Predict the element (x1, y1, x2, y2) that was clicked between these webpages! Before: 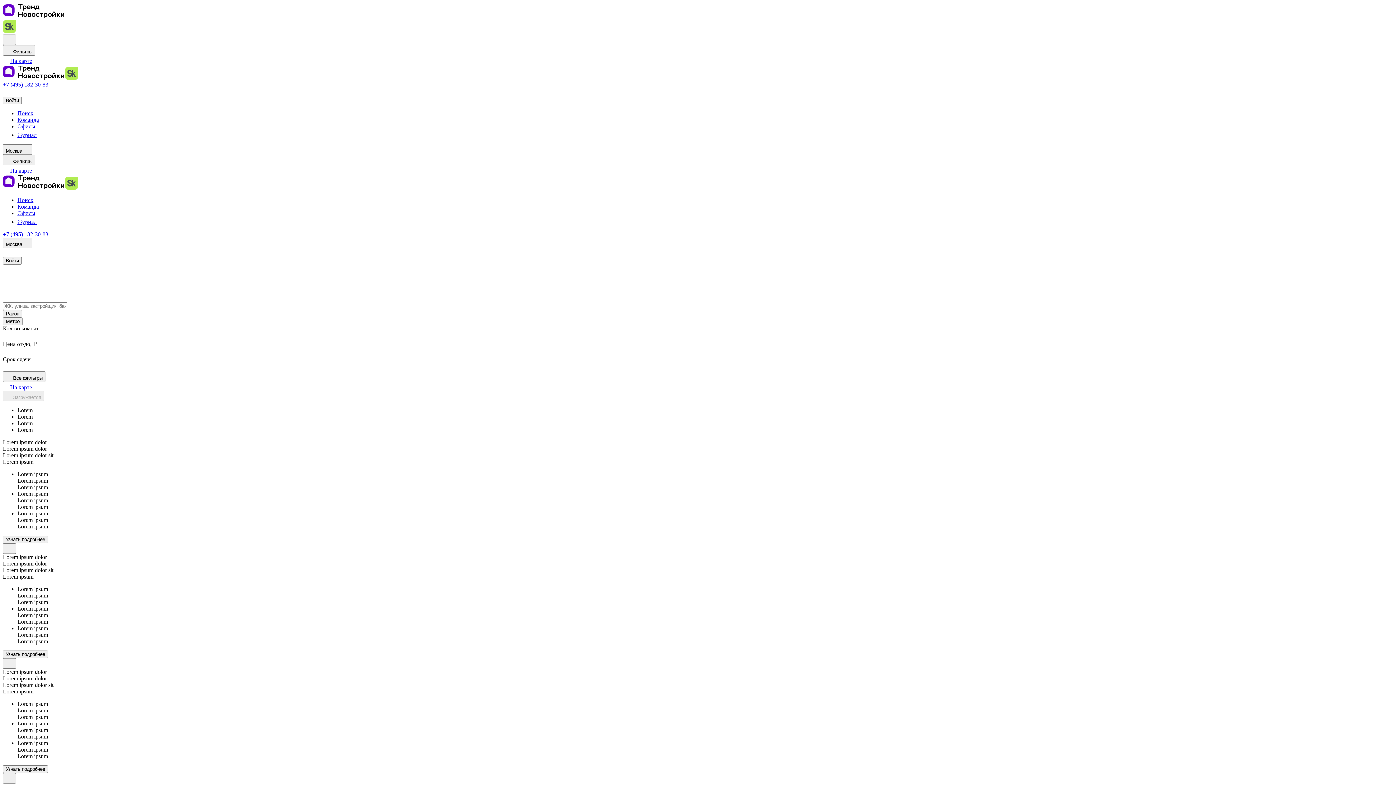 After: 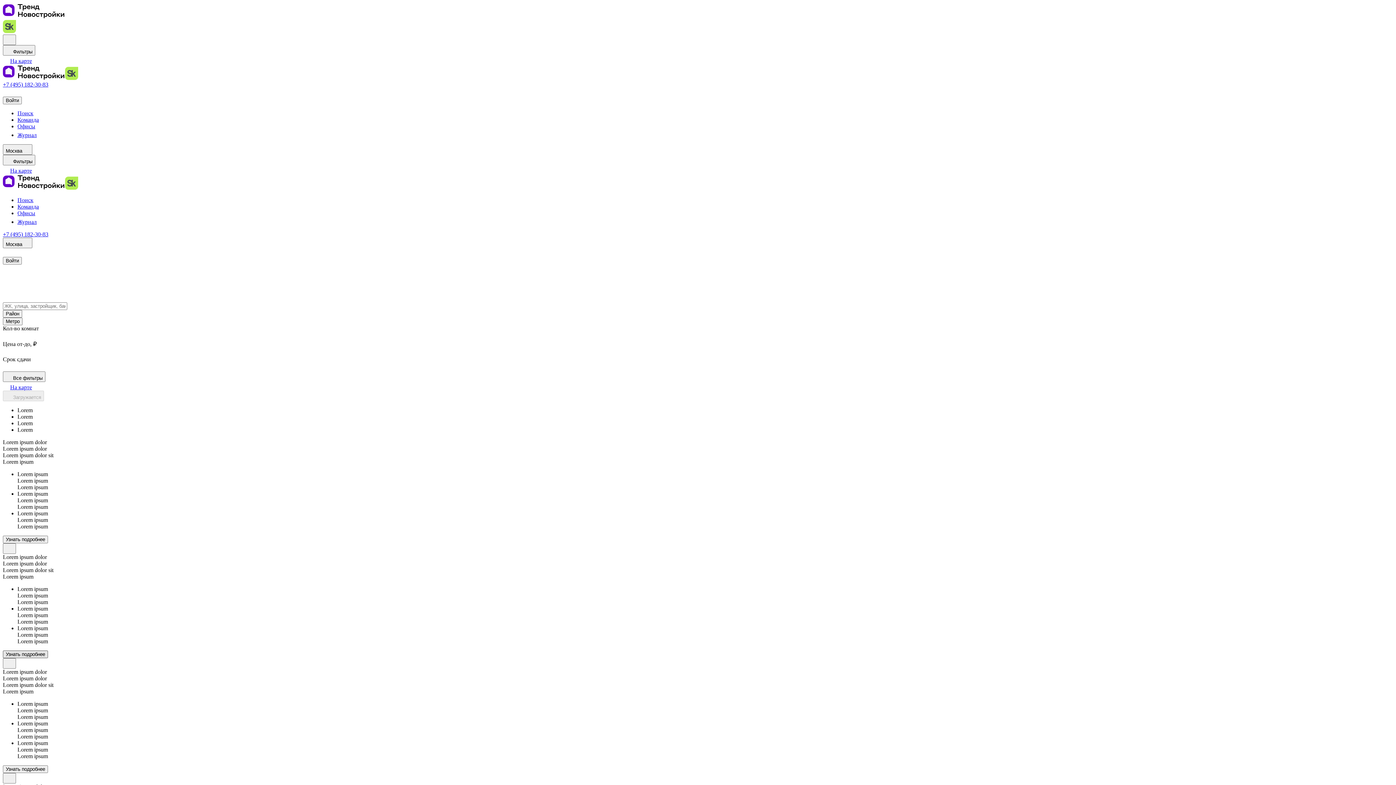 Action: bbox: (2, 650, 48, 658) label: Узнать подробнее